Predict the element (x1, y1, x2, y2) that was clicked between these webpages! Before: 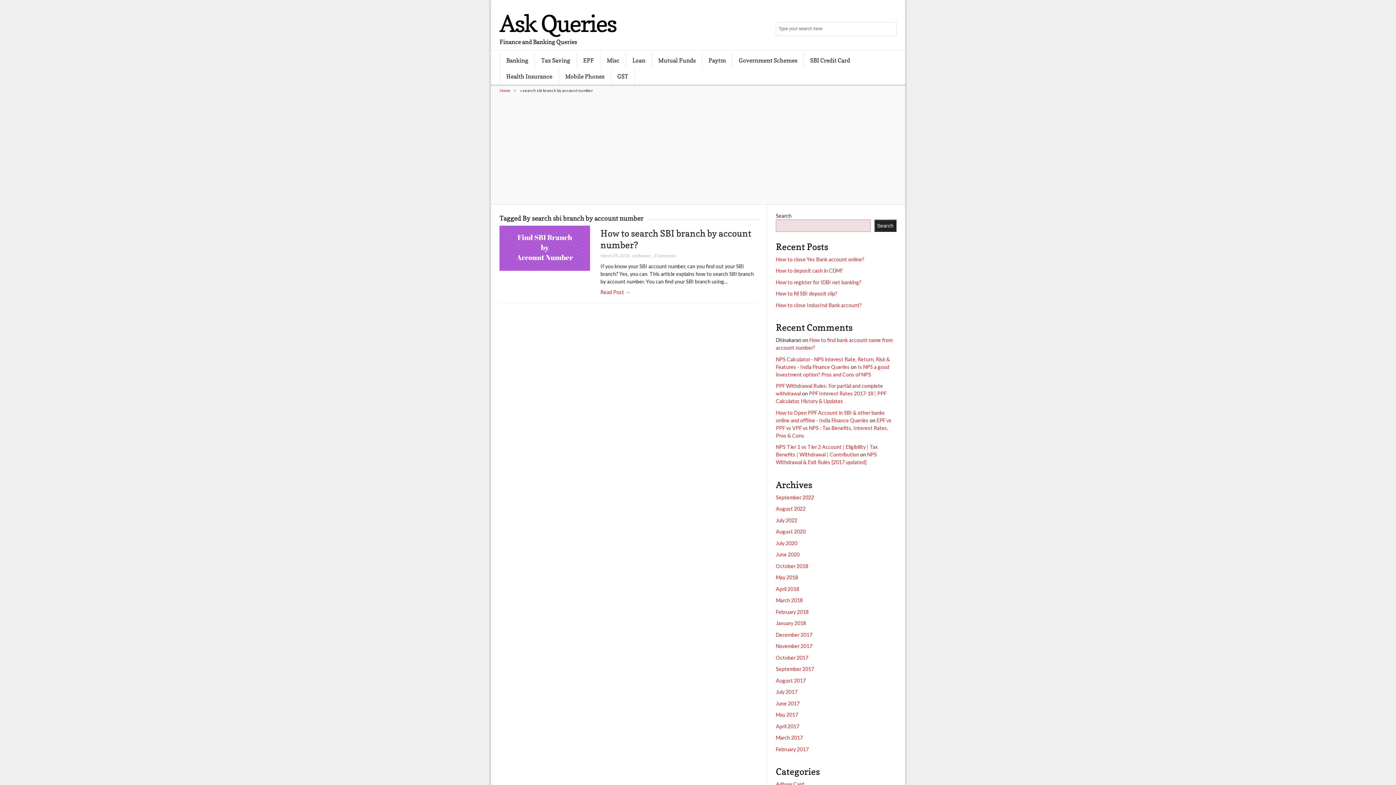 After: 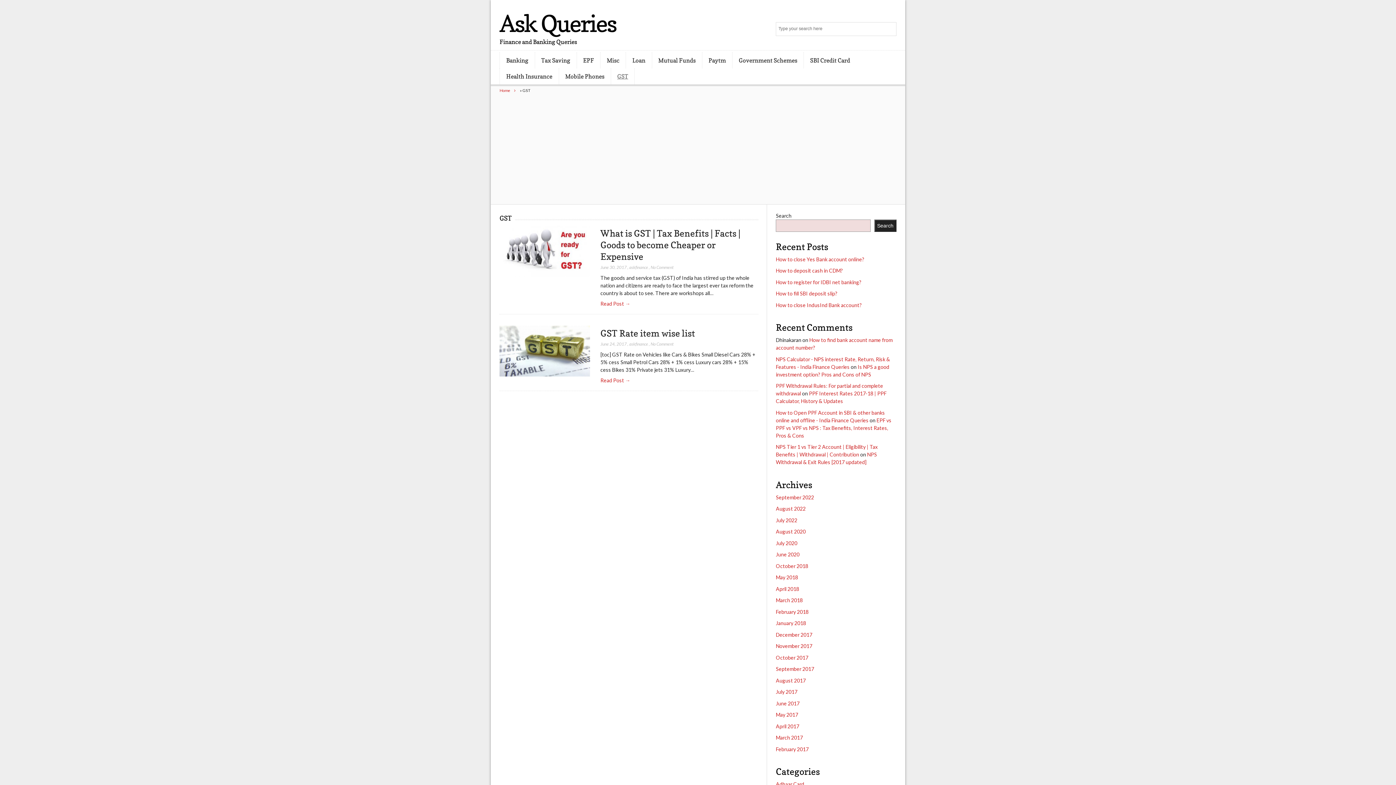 Action: label: GST bbox: (611, 68, 634, 84)